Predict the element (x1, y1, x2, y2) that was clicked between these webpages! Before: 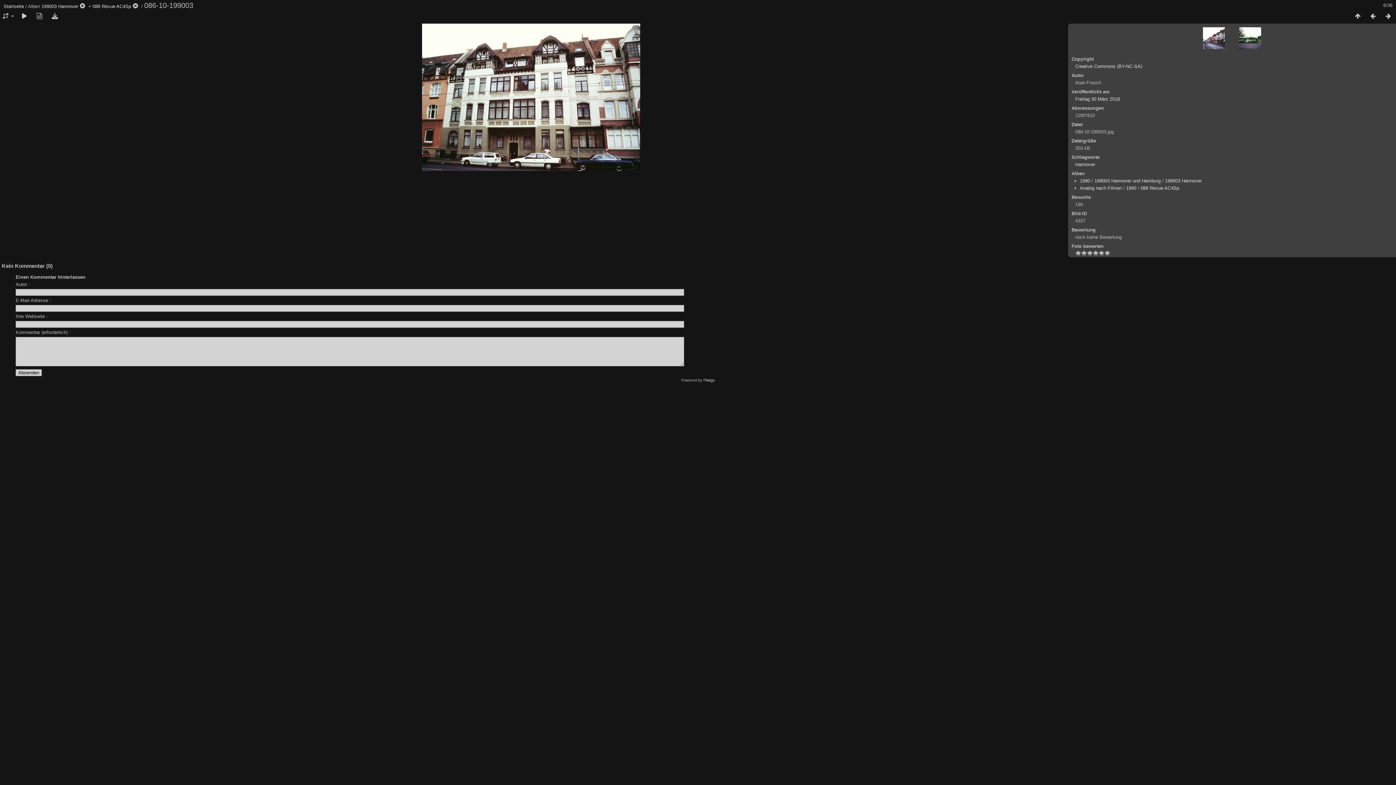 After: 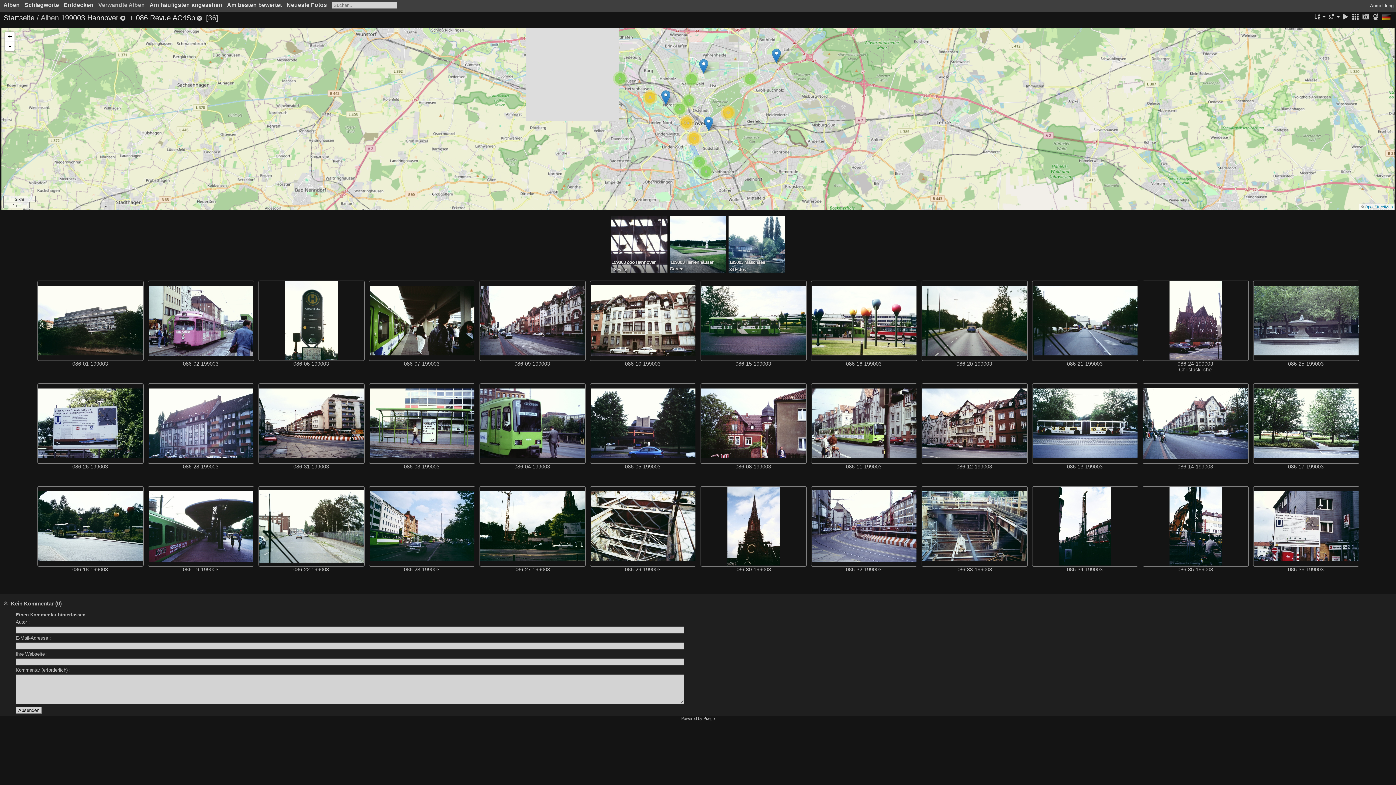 Action: bbox: (1350, 12, 1365, 20)